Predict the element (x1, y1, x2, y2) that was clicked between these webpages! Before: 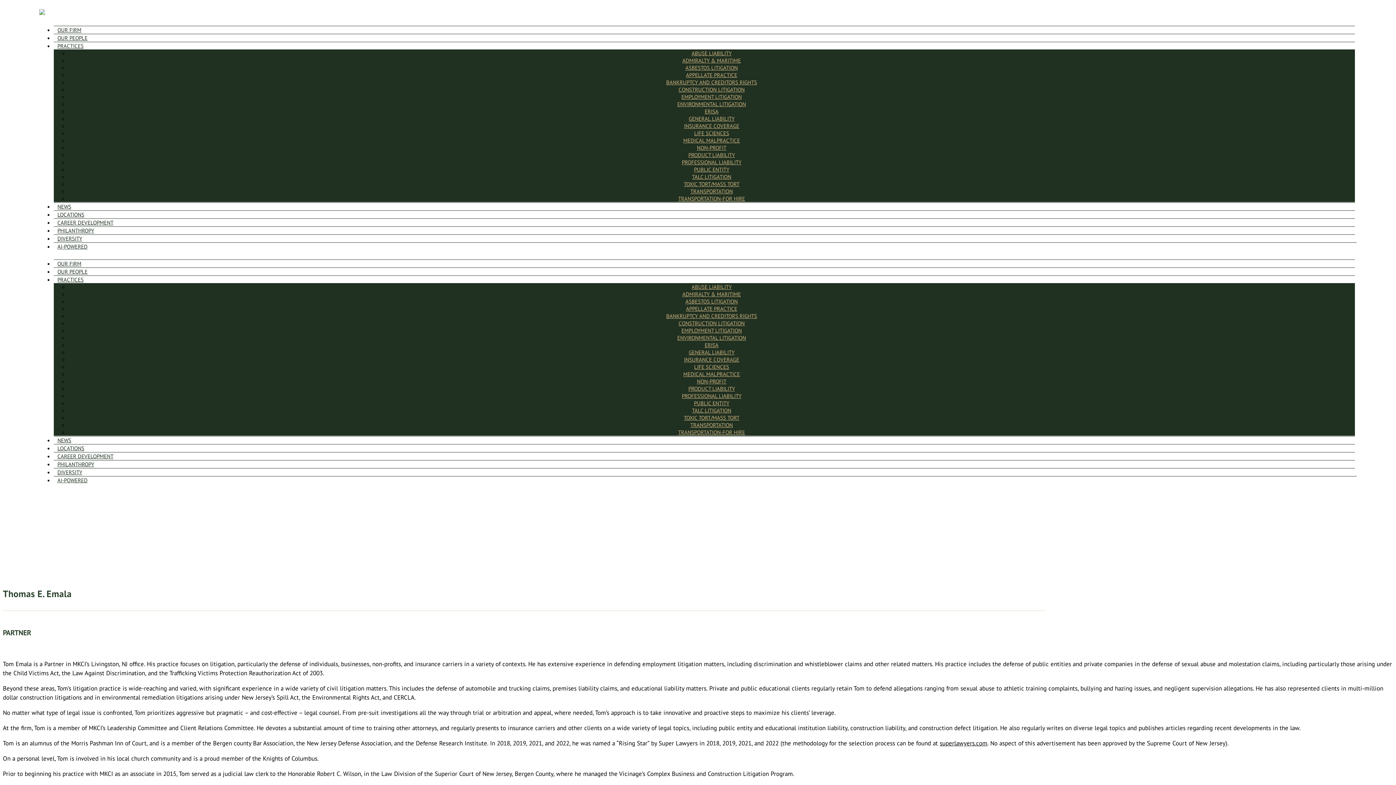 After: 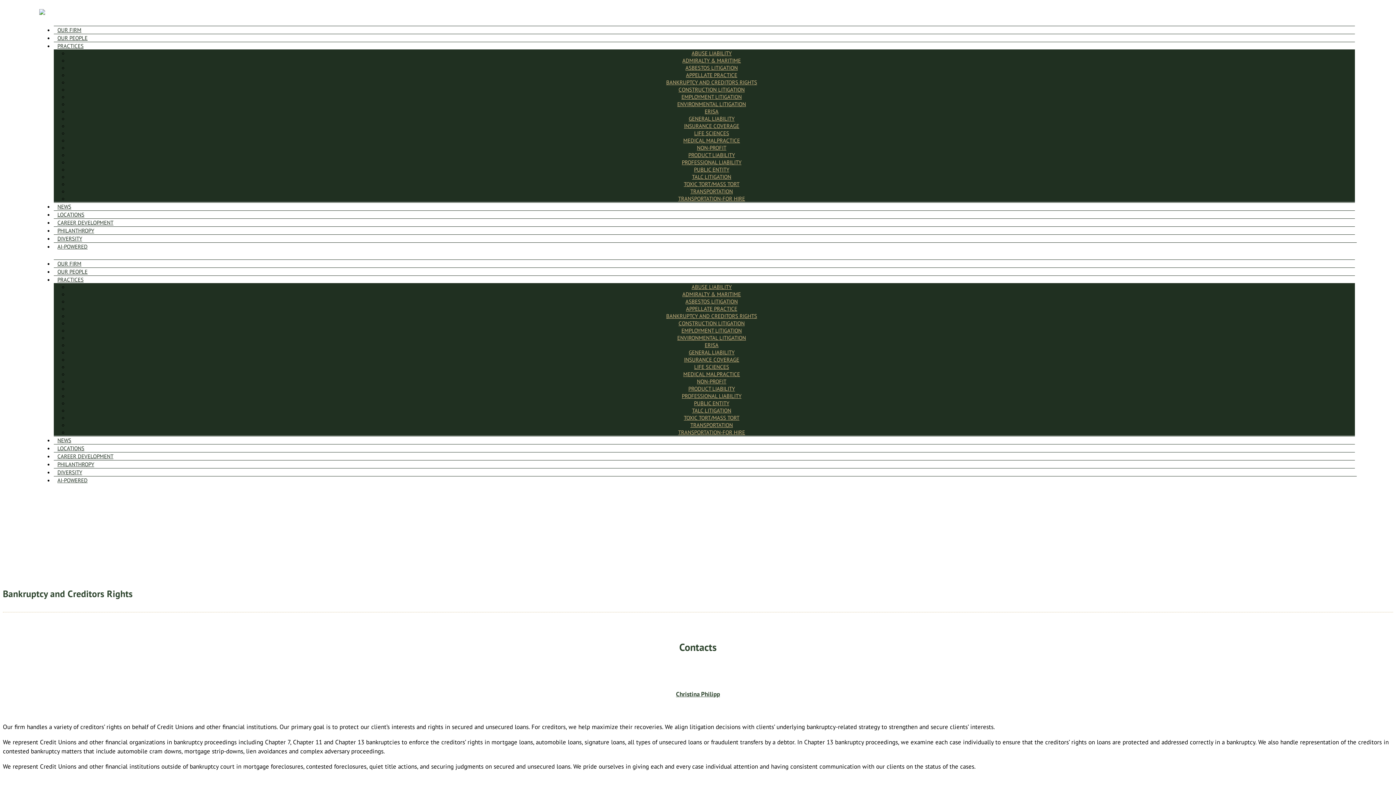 Action: label: BANKRUPTCY AND CREDITORS RIGHTS bbox: (666, 312, 757, 319)